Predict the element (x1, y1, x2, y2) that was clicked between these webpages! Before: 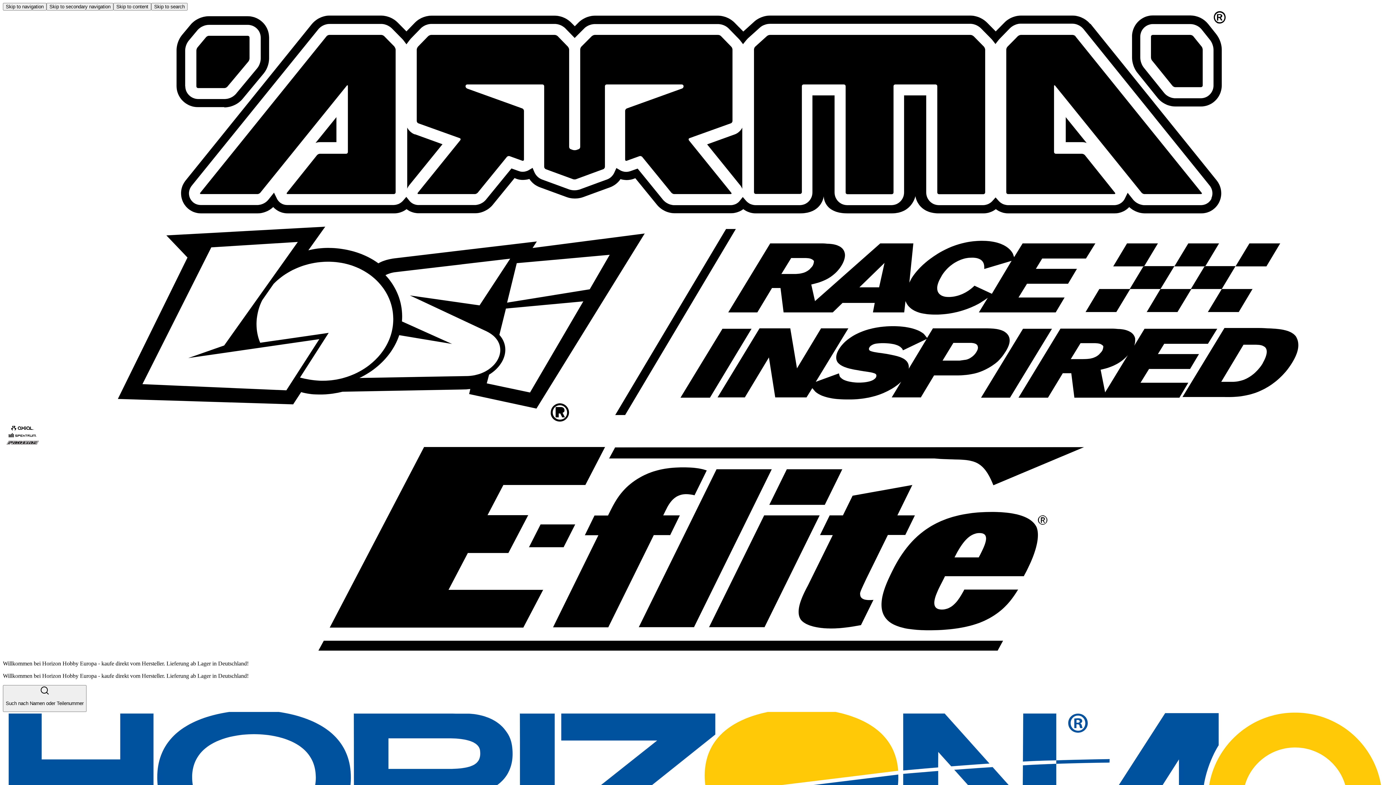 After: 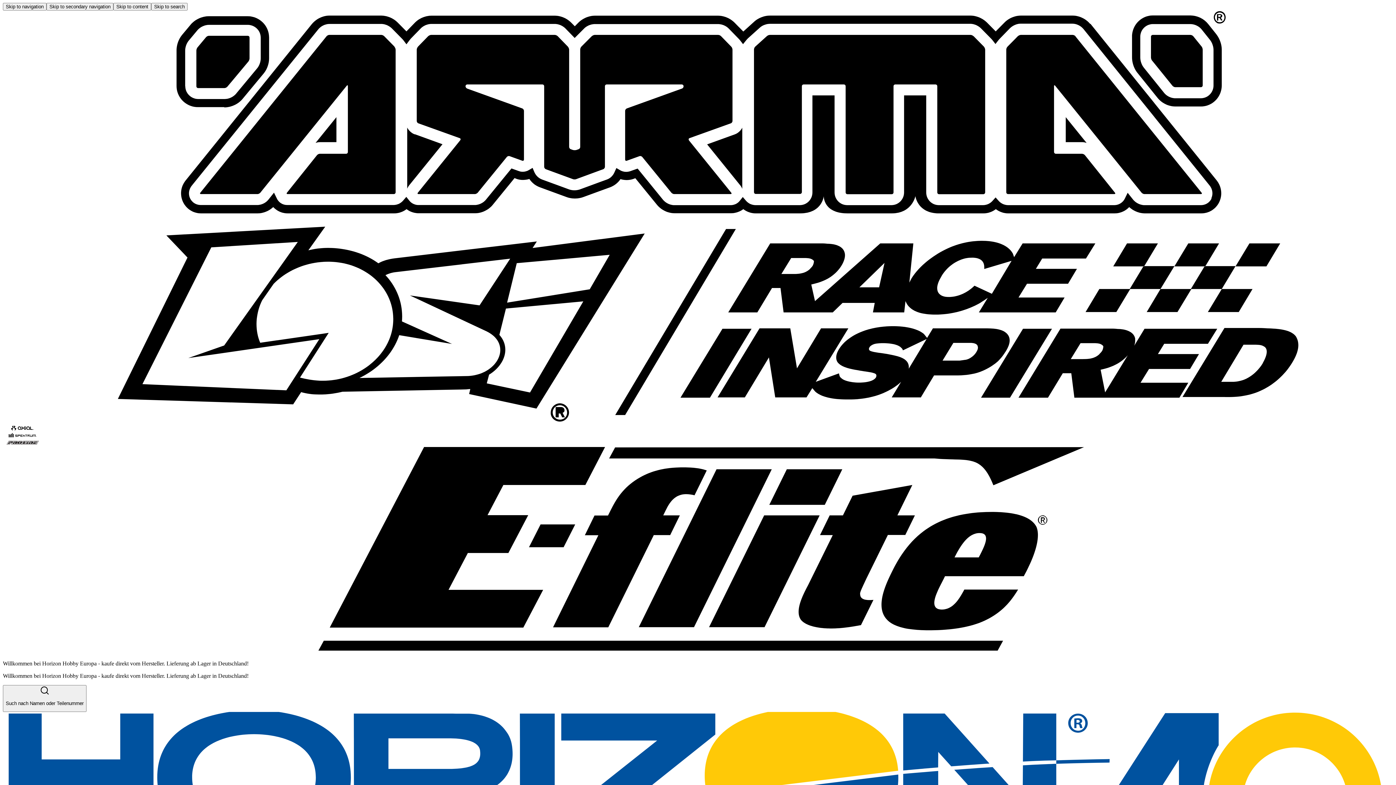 Action: bbox: (2, 218, 1393, 425) label: Losi